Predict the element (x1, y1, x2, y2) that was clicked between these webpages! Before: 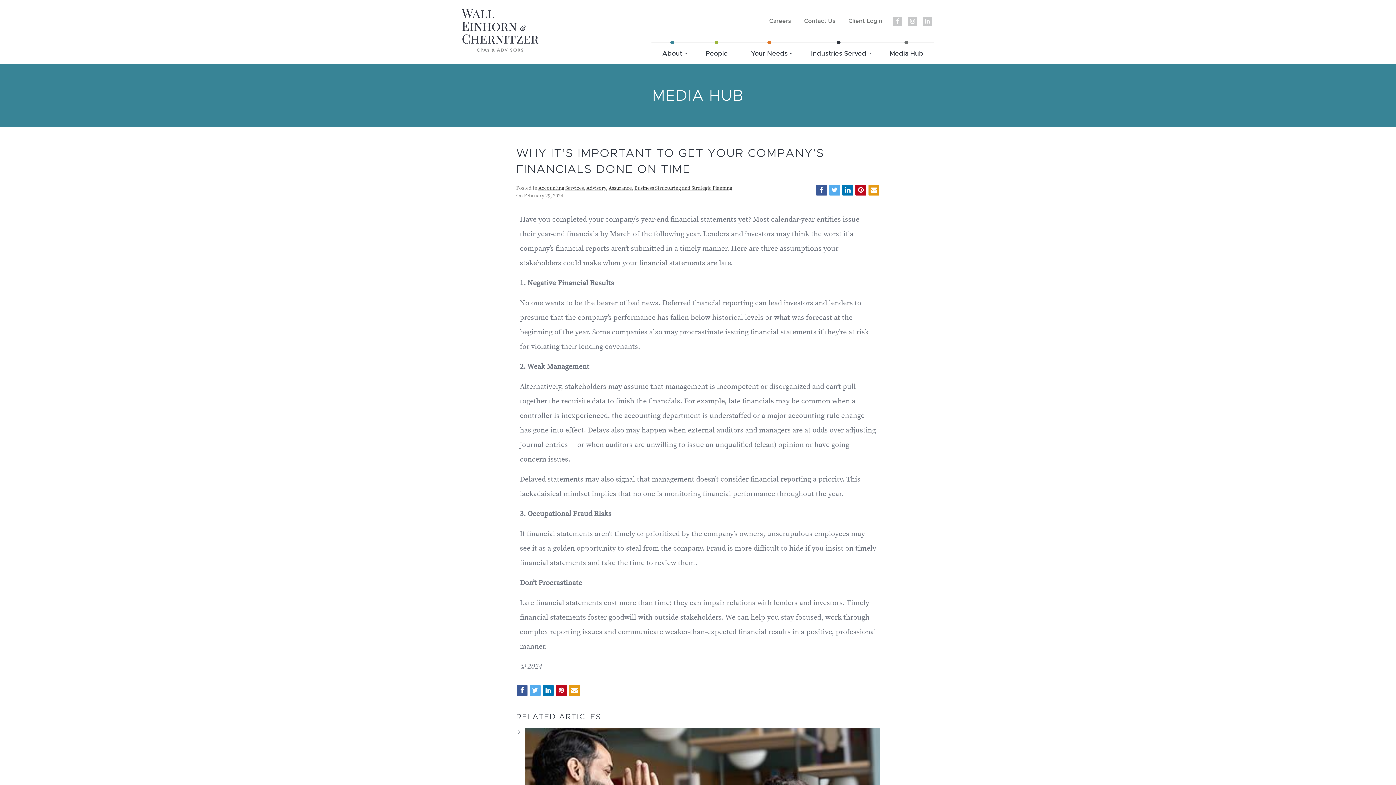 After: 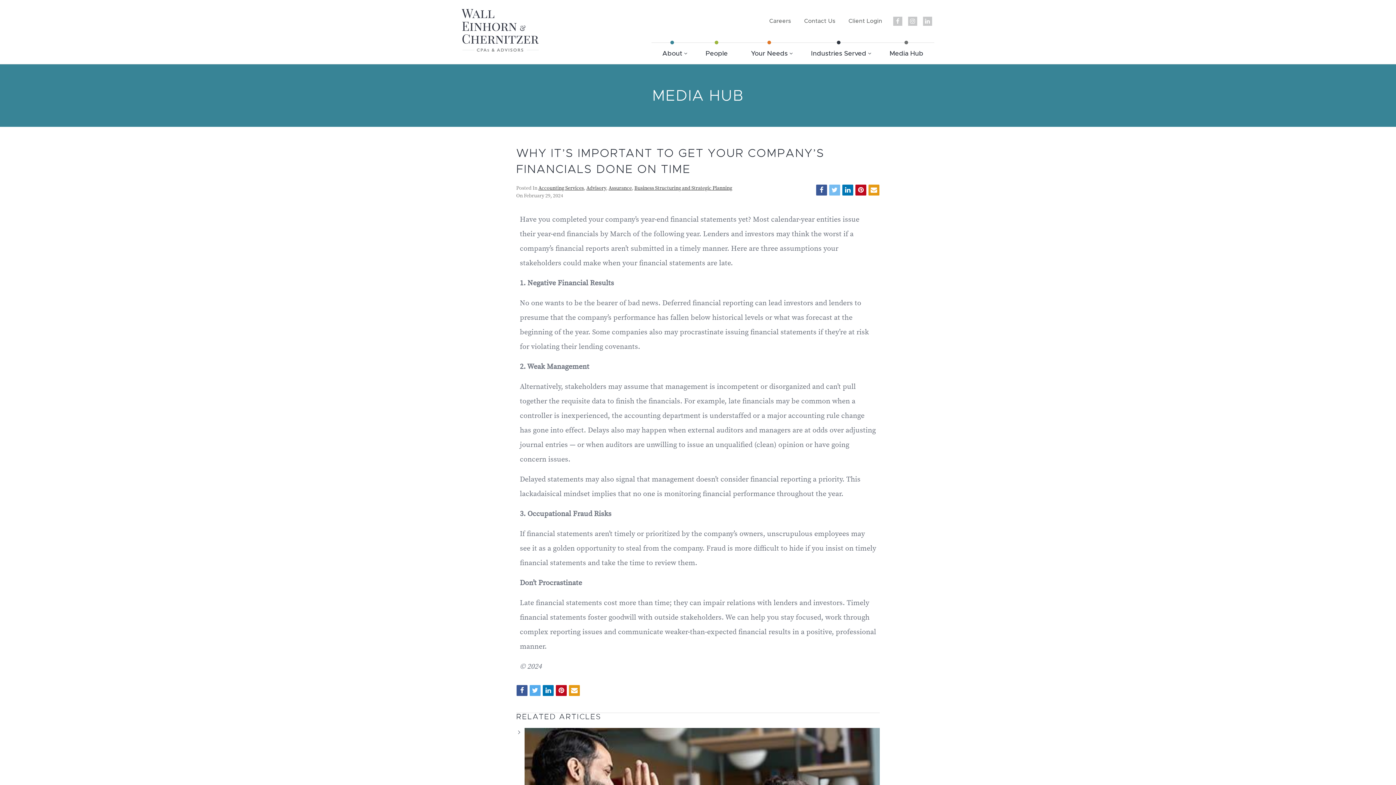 Action: bbox: (829, 184, 840, 195)